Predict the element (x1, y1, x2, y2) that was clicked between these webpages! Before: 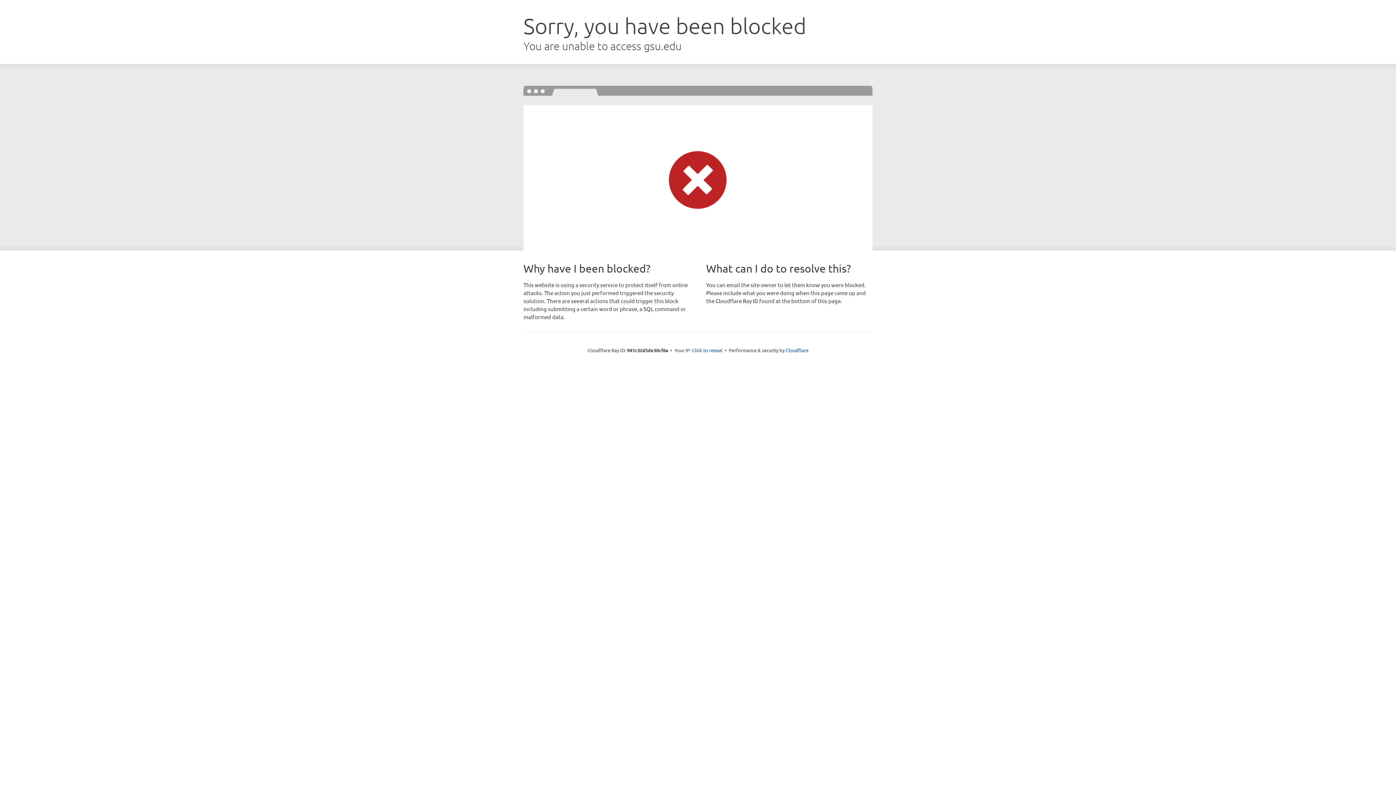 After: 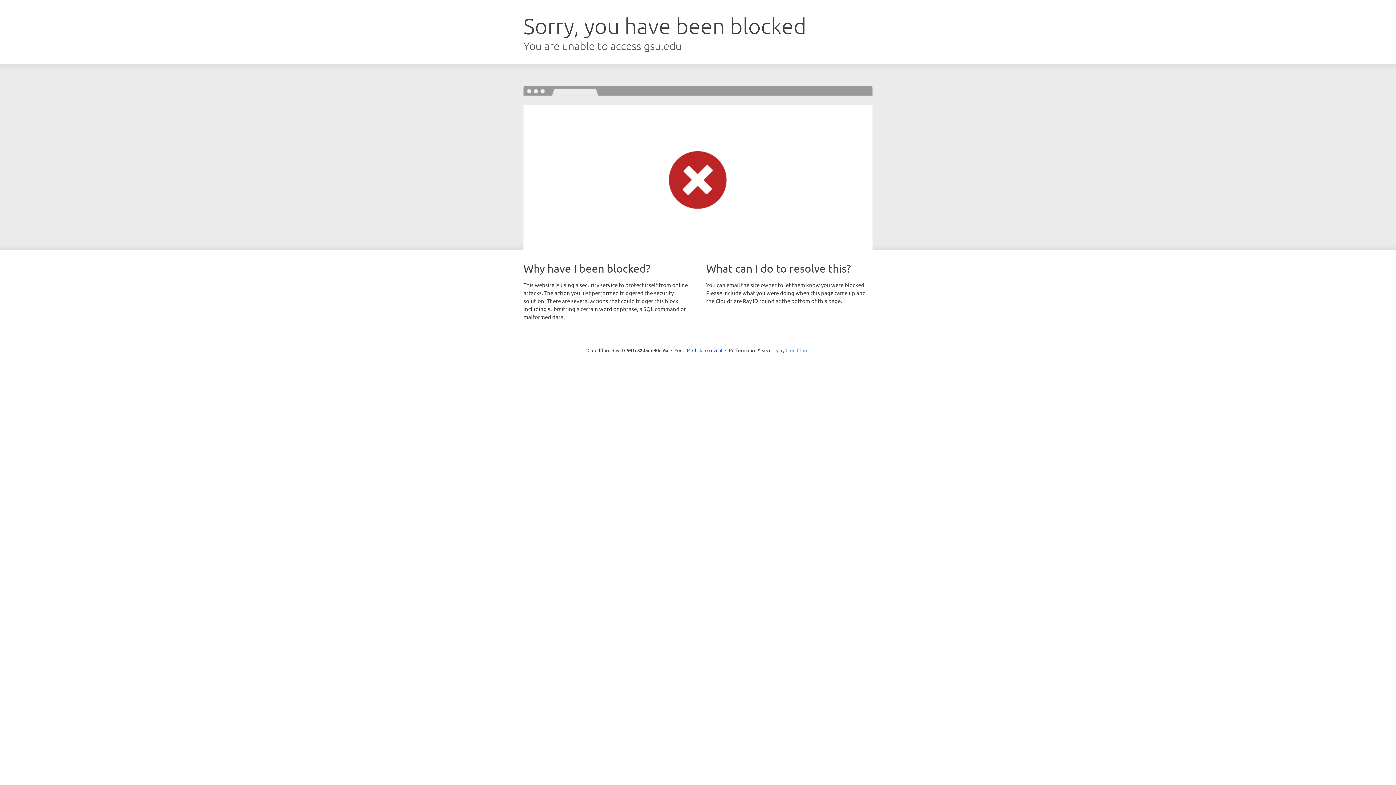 Action: label: Cloudflare bbox: (785, 347, 808, 353)